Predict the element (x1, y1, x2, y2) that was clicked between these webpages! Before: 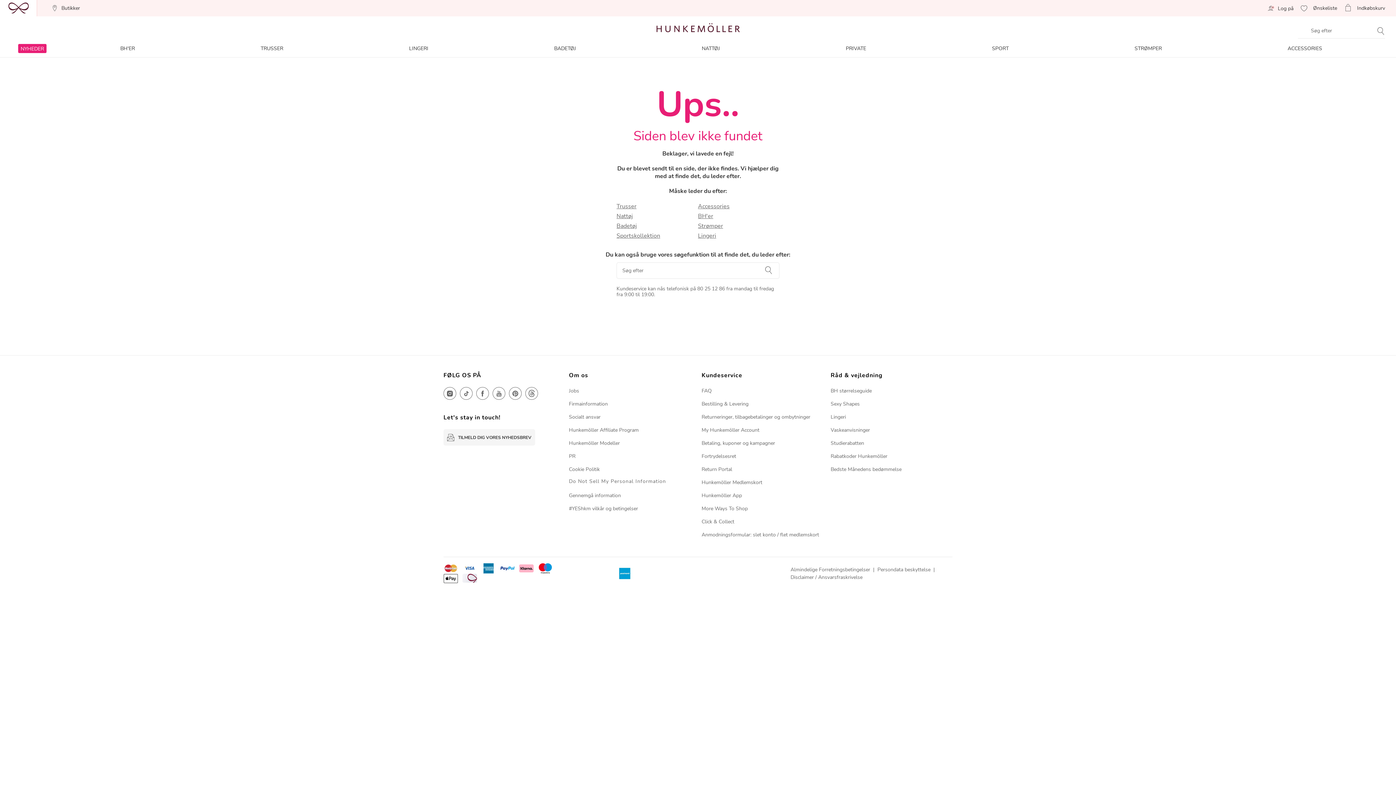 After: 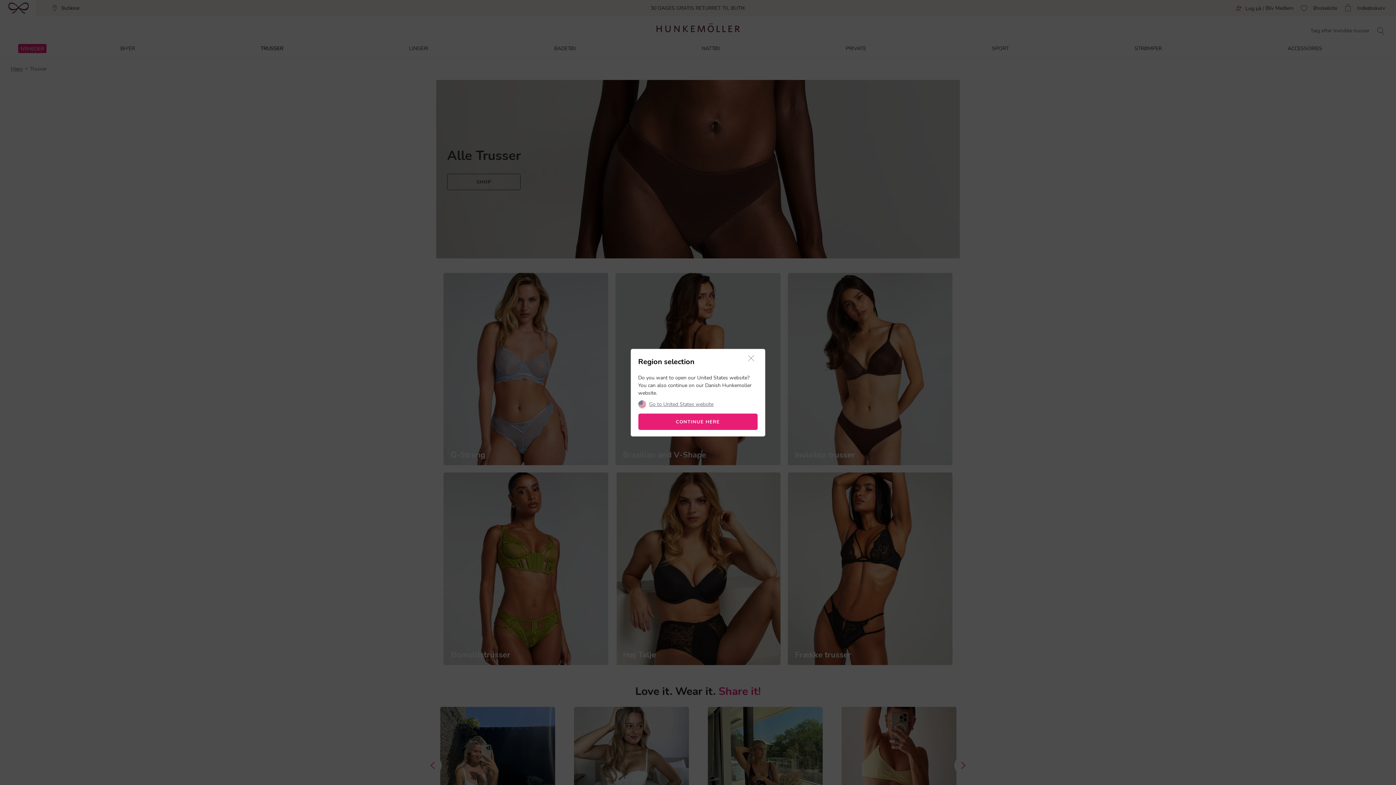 Action: label: Trusser bbox: (616, 202, 698, 210)